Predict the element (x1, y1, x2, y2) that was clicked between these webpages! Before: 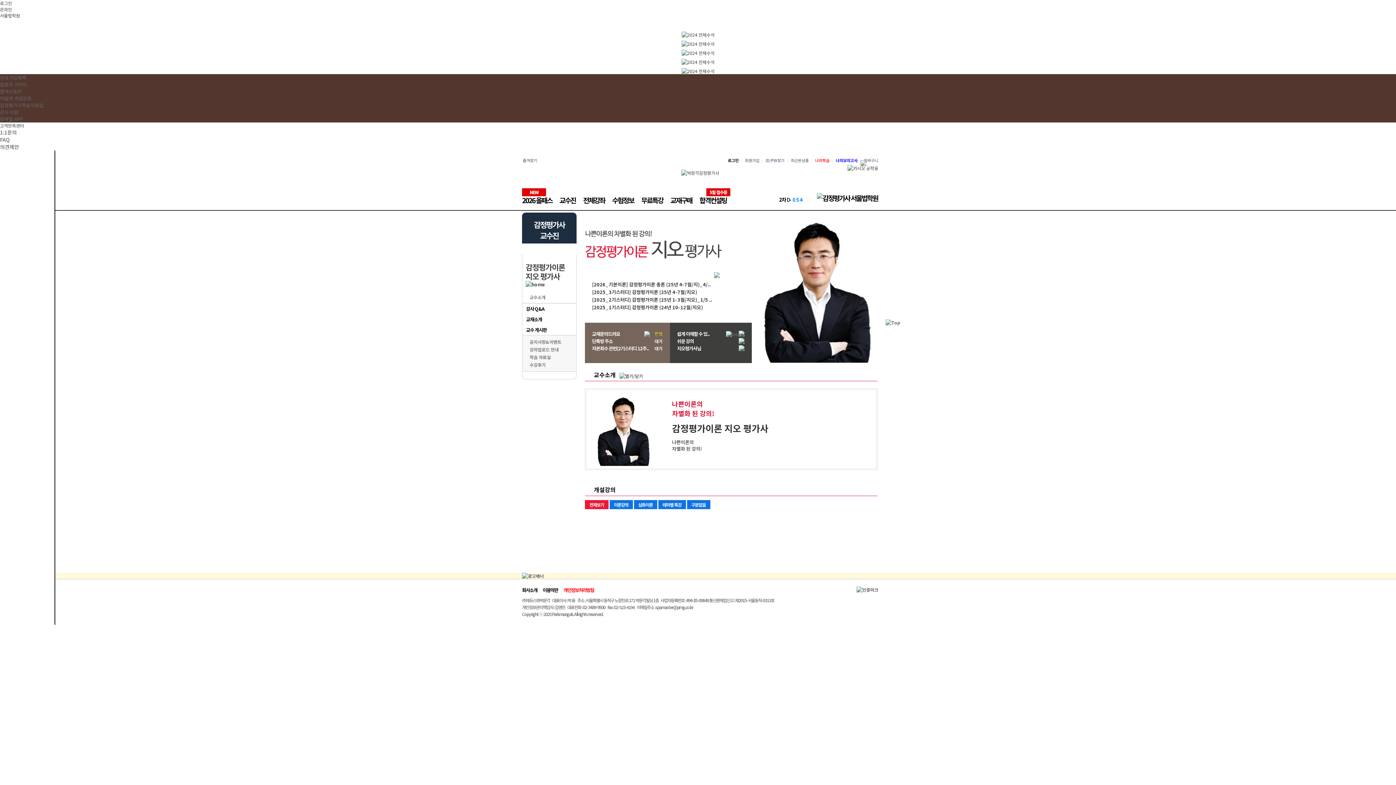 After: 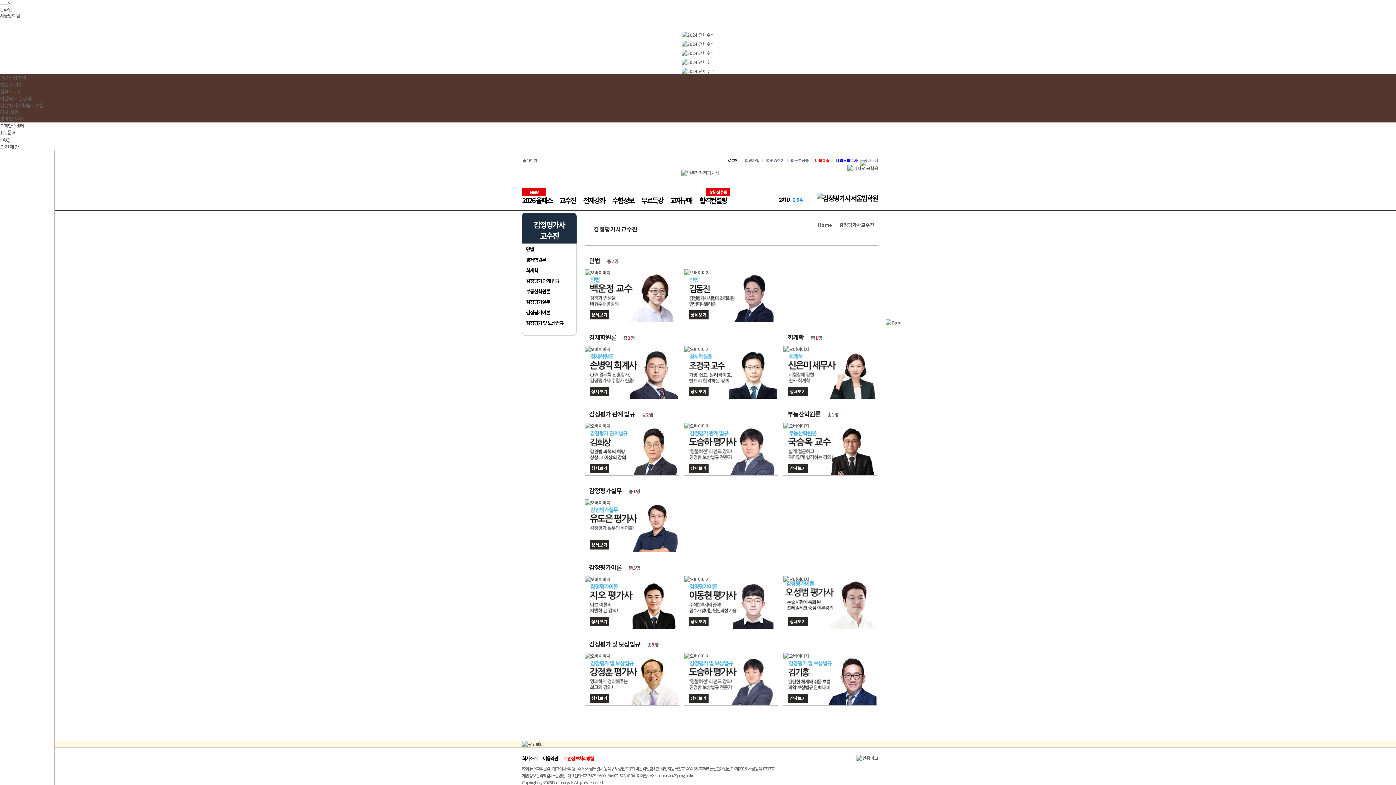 Action: label: 교수진 bbox: (556, 190, 579, 210)